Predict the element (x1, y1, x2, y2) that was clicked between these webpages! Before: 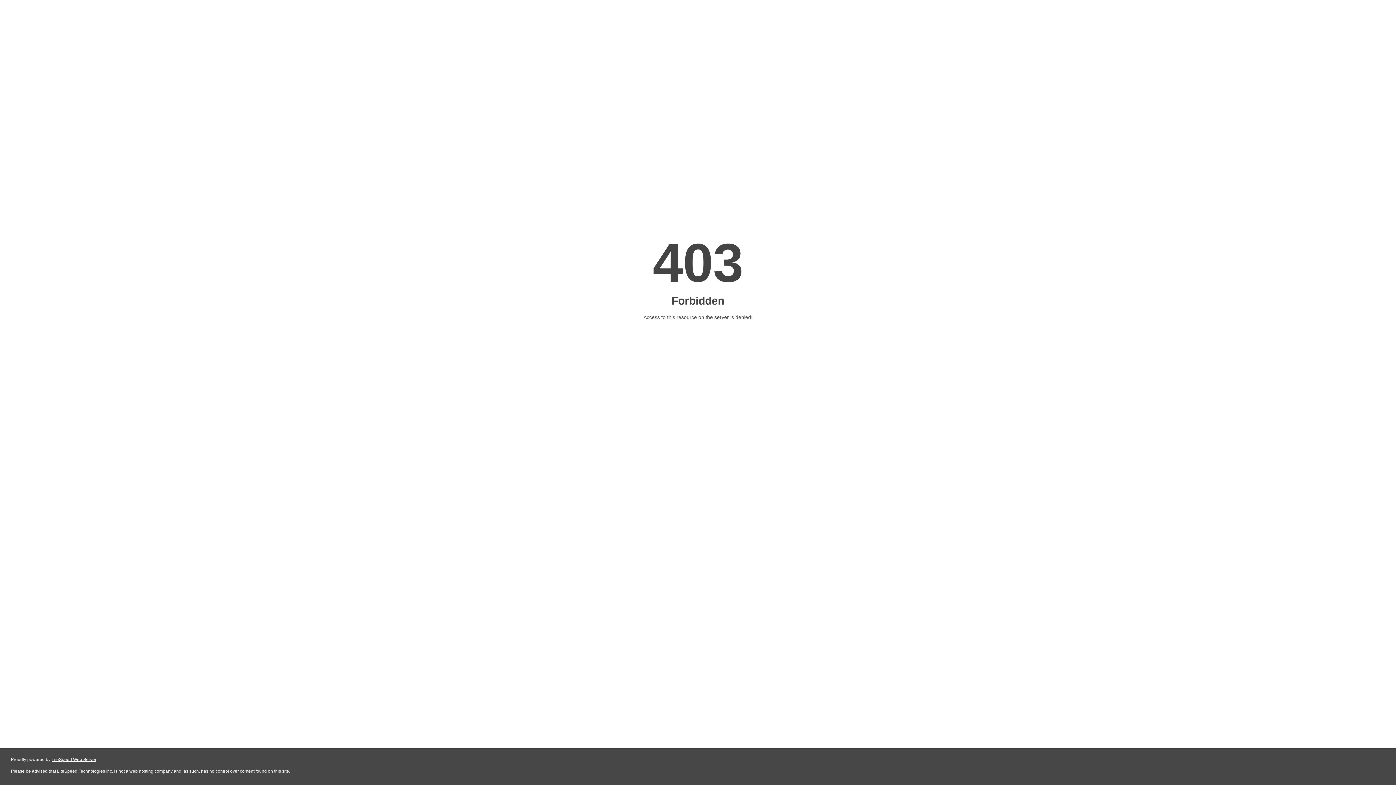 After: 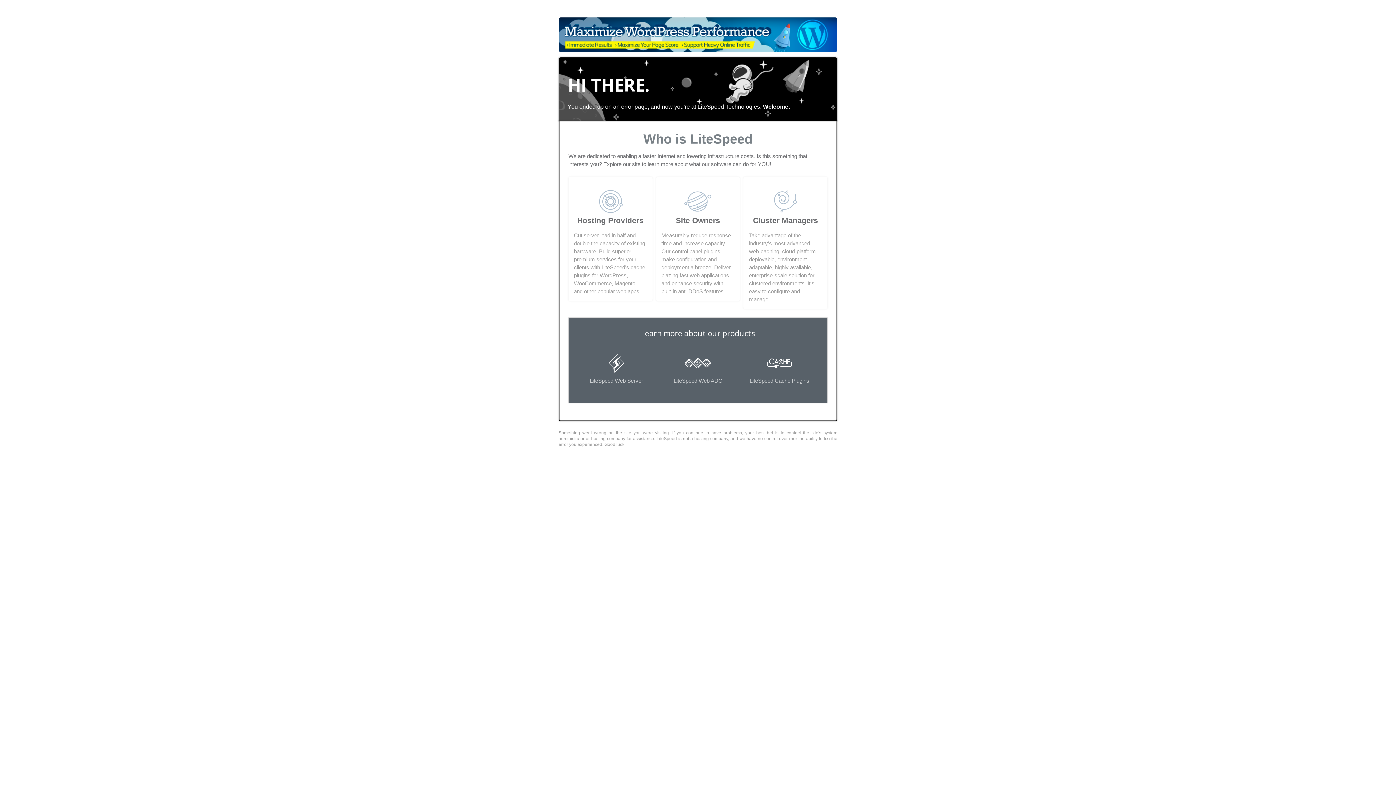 Action: bbox: (51, 757, 96, 762) label: LiteSpeed Web Server